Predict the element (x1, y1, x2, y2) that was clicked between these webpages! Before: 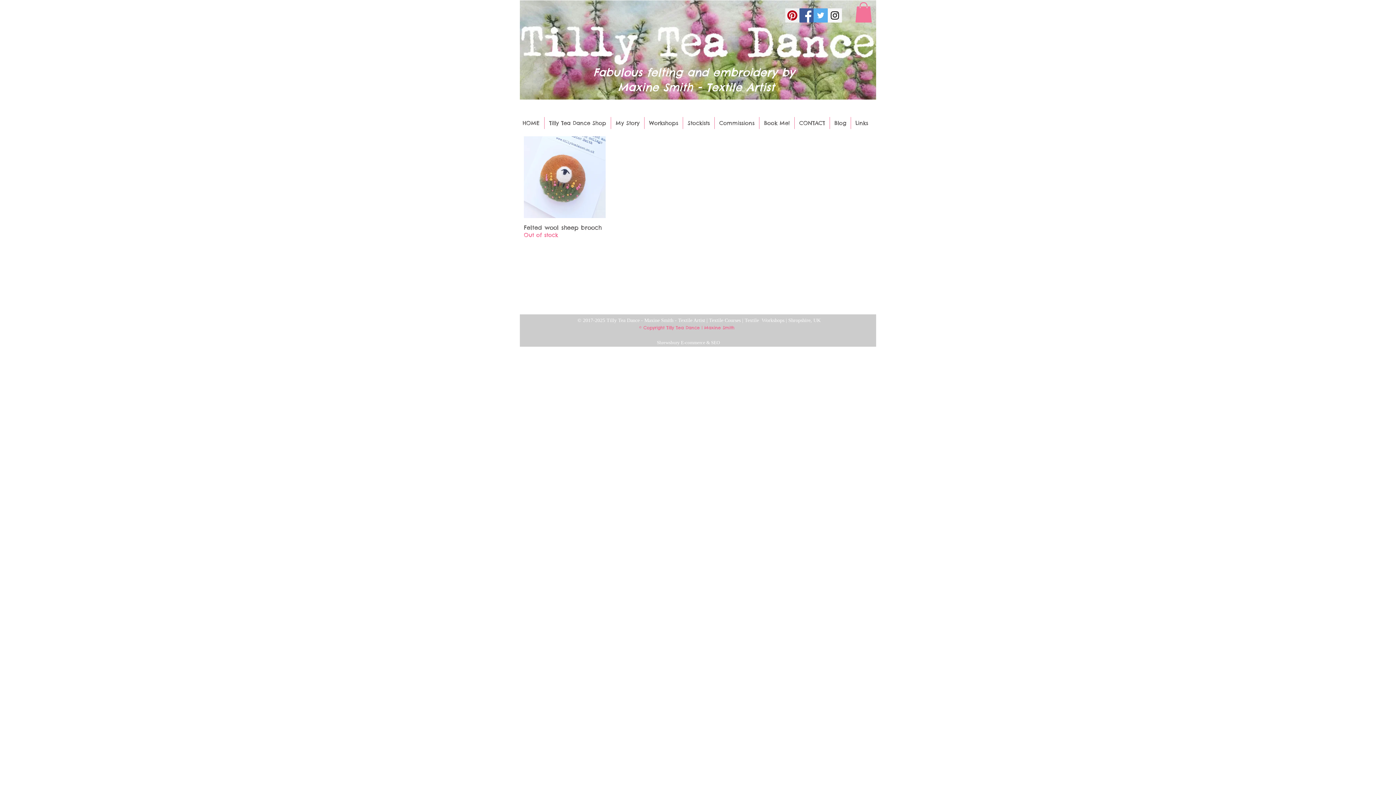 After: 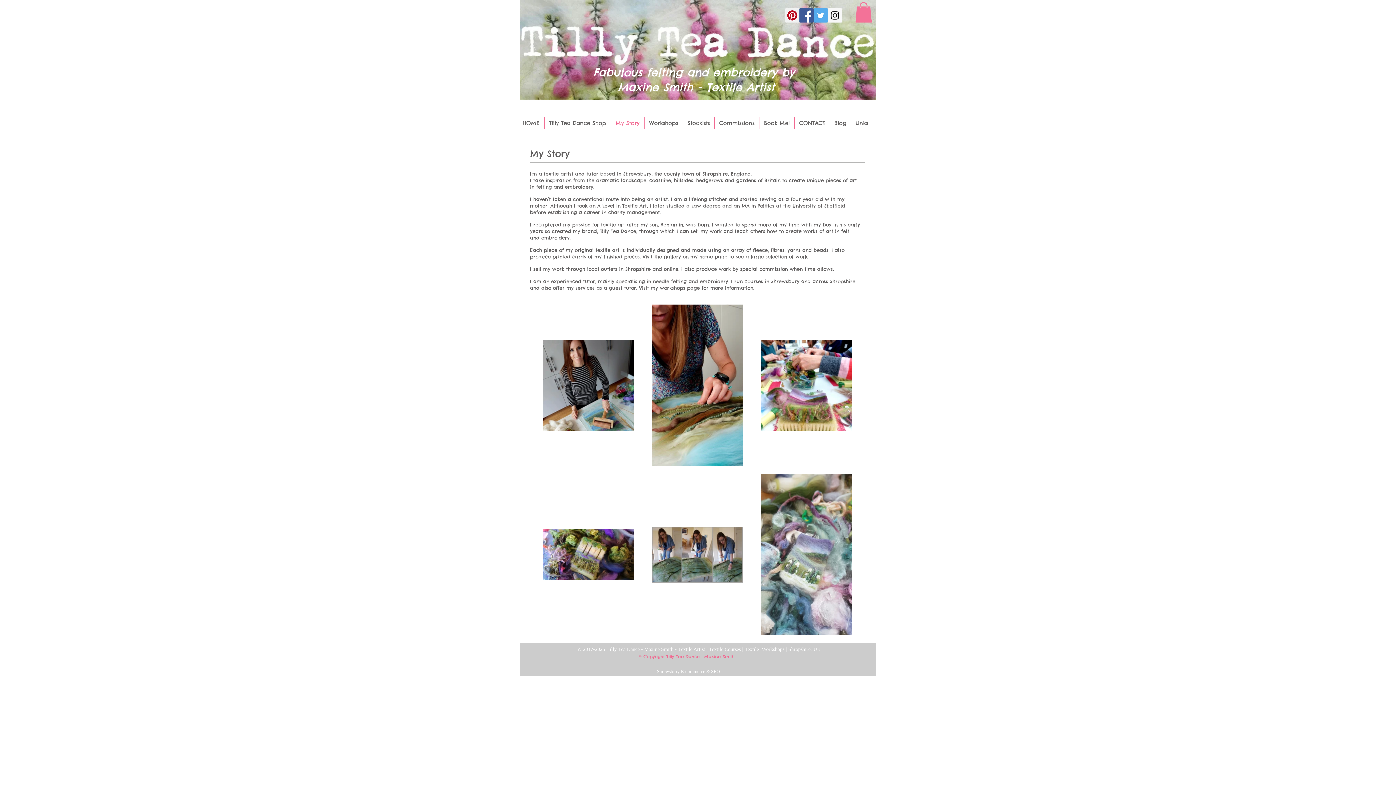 Action: label: My Story bbox: (611, 117, 644, 129)